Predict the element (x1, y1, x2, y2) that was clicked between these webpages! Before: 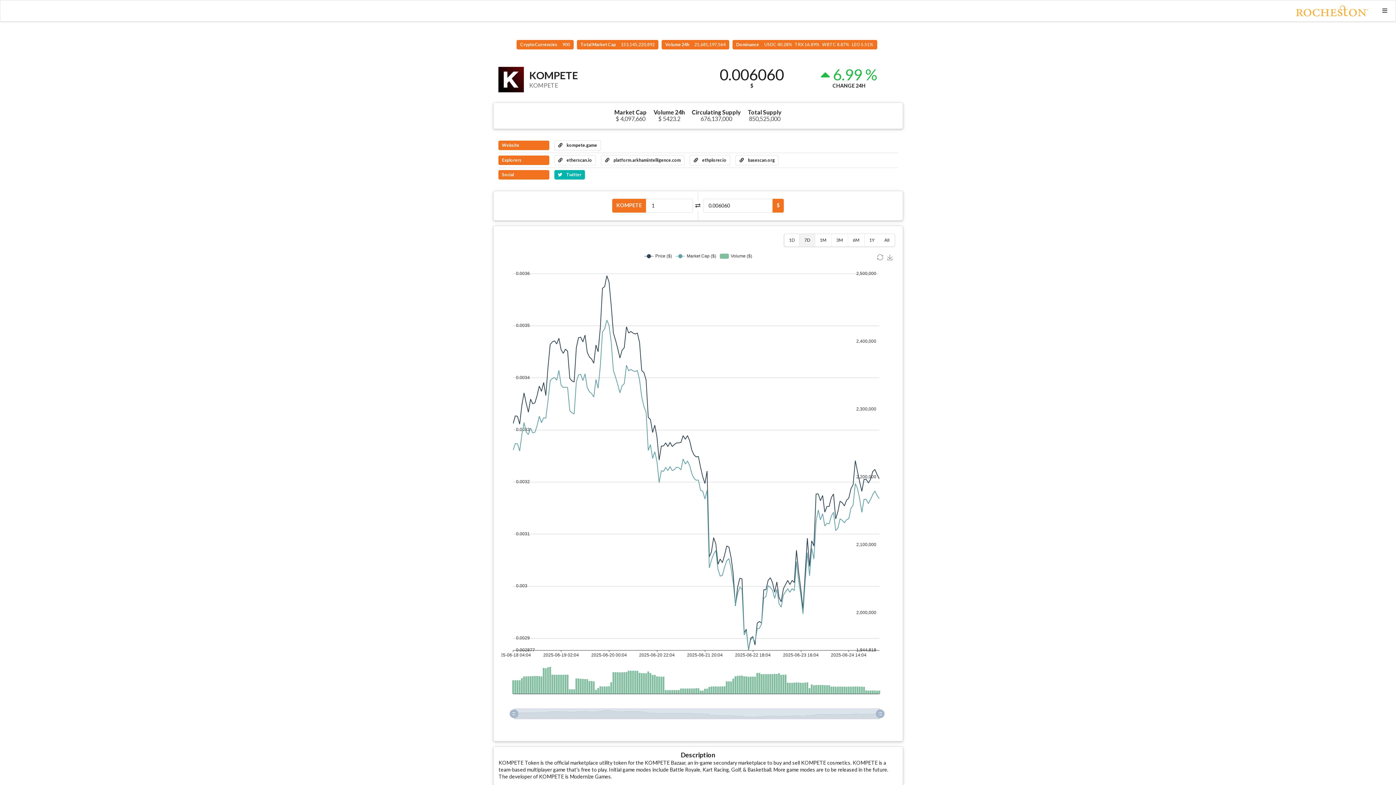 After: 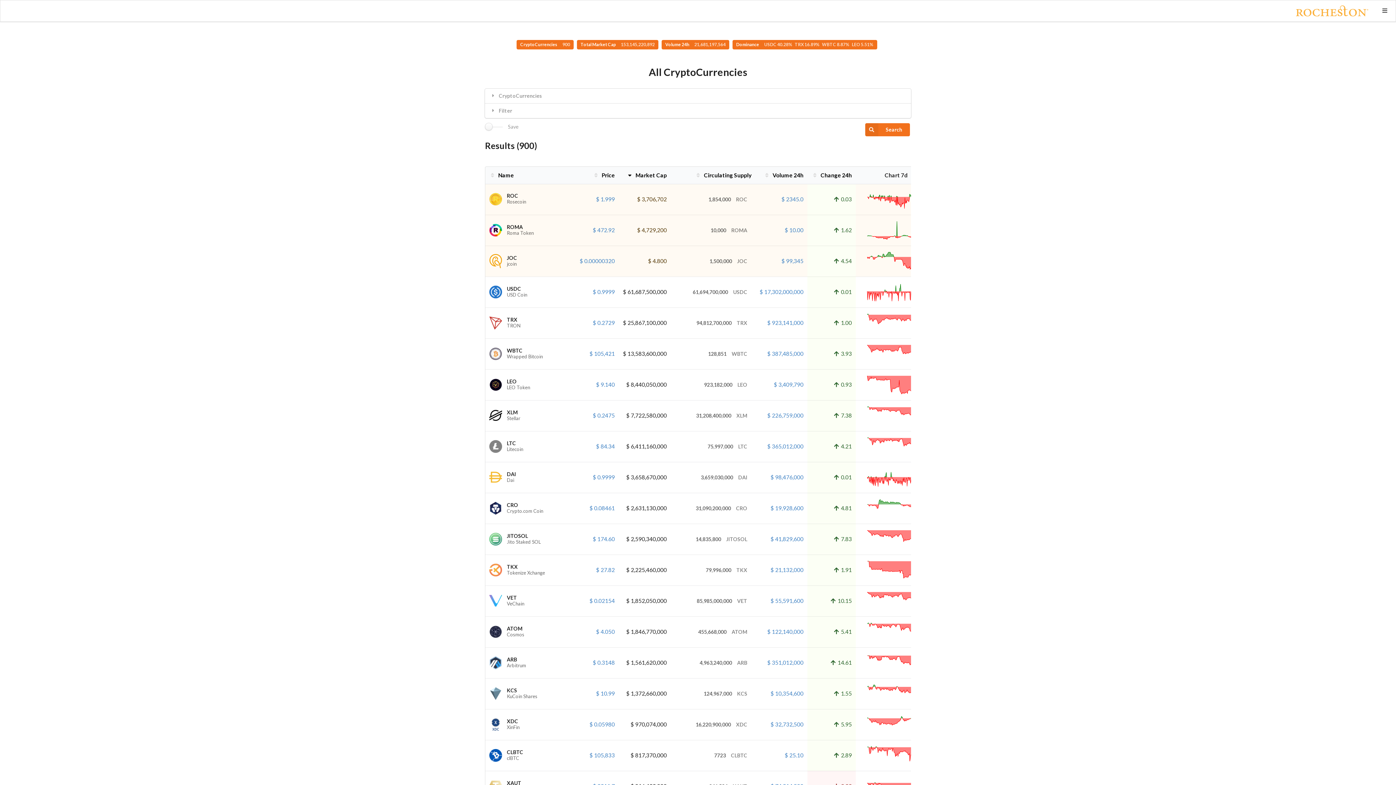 Action: bbox: (516, 40, 573, 49) label: CryptoCurrencies 900